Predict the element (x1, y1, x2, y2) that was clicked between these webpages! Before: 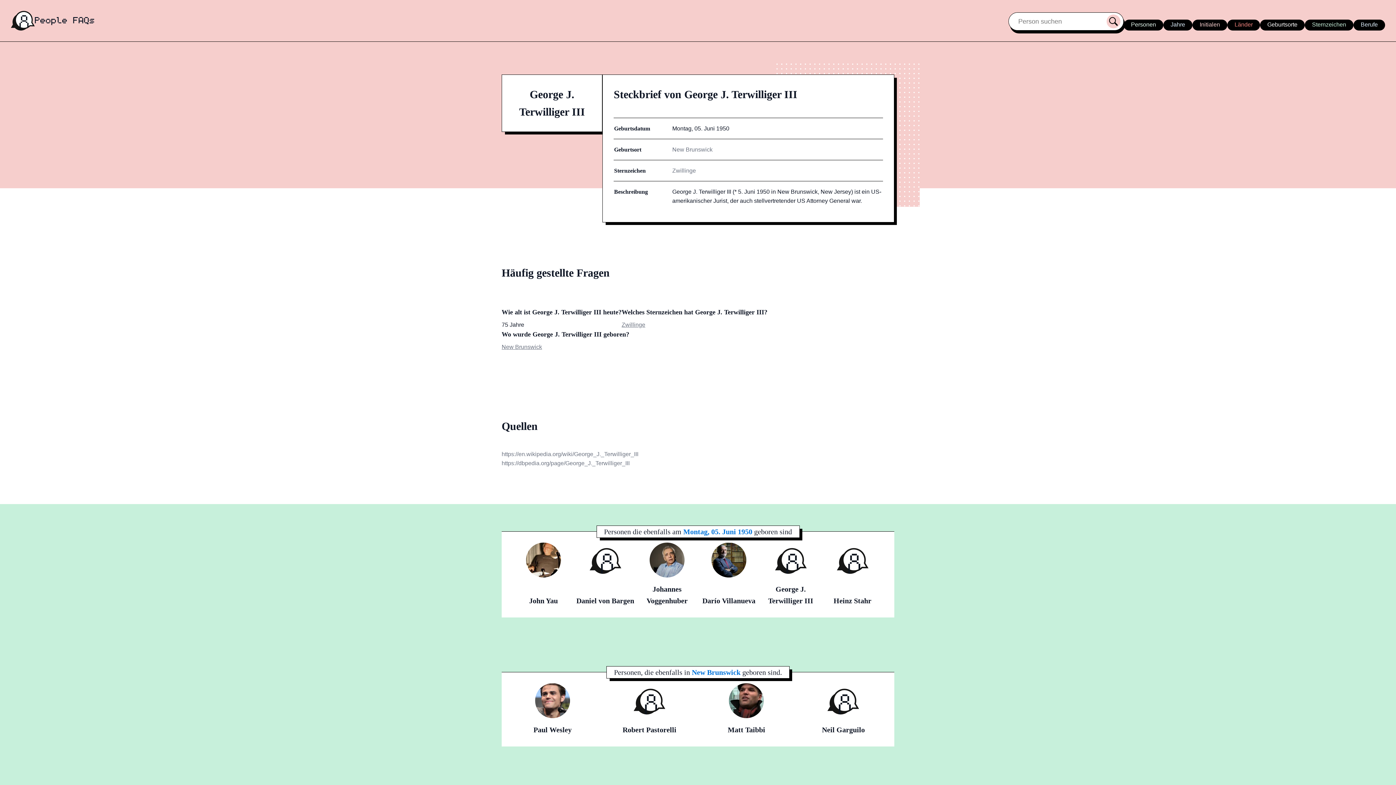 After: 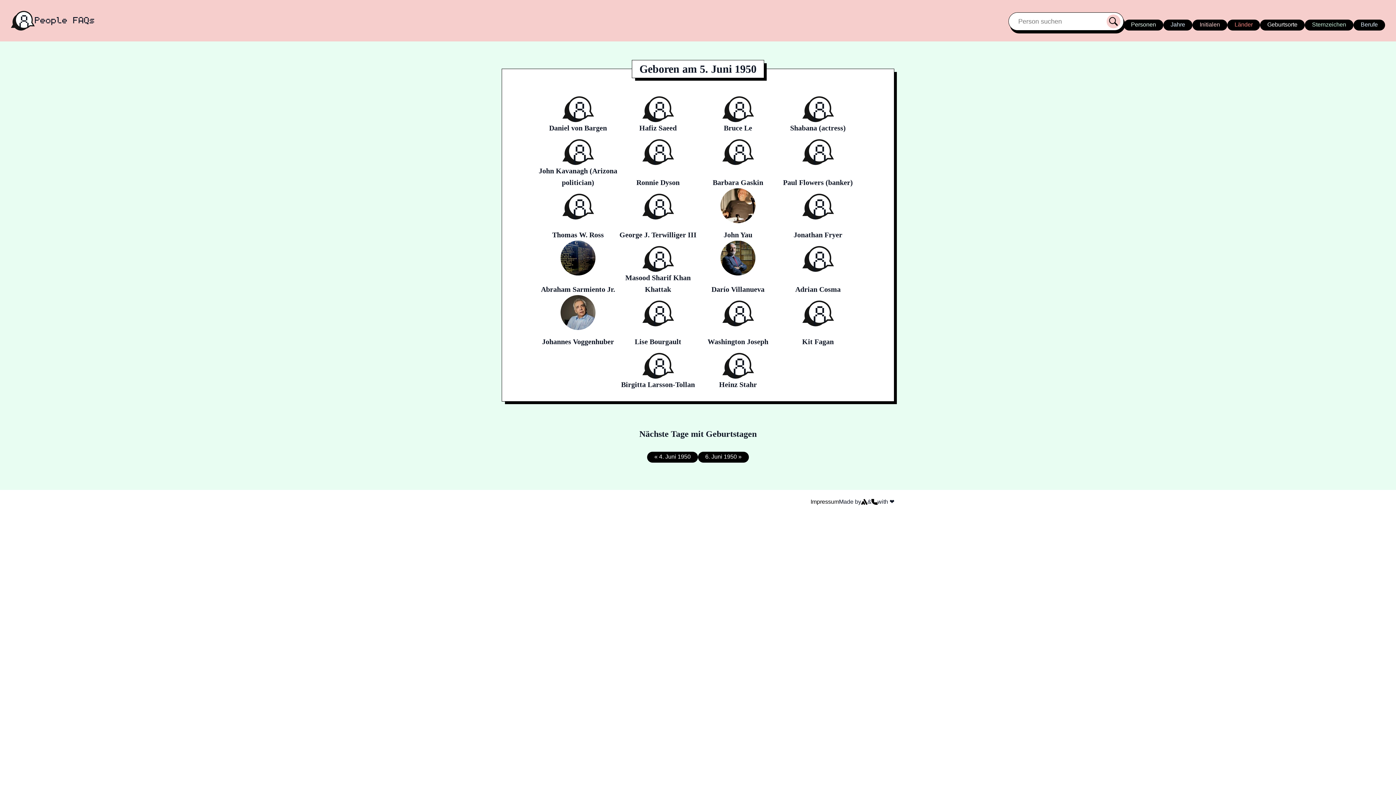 Action: label: Montag, 05. Juni 1950 bbox: (683, 528, 752, 536)